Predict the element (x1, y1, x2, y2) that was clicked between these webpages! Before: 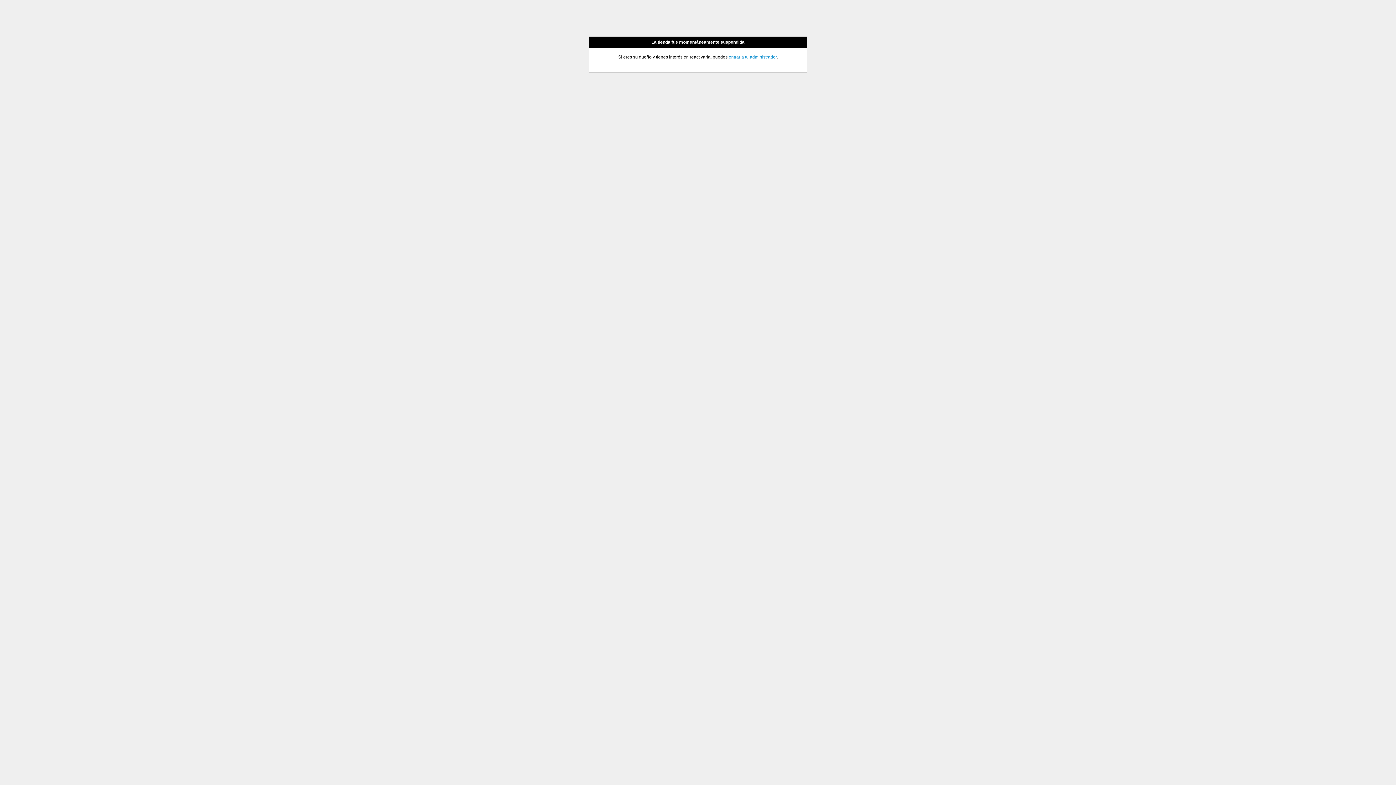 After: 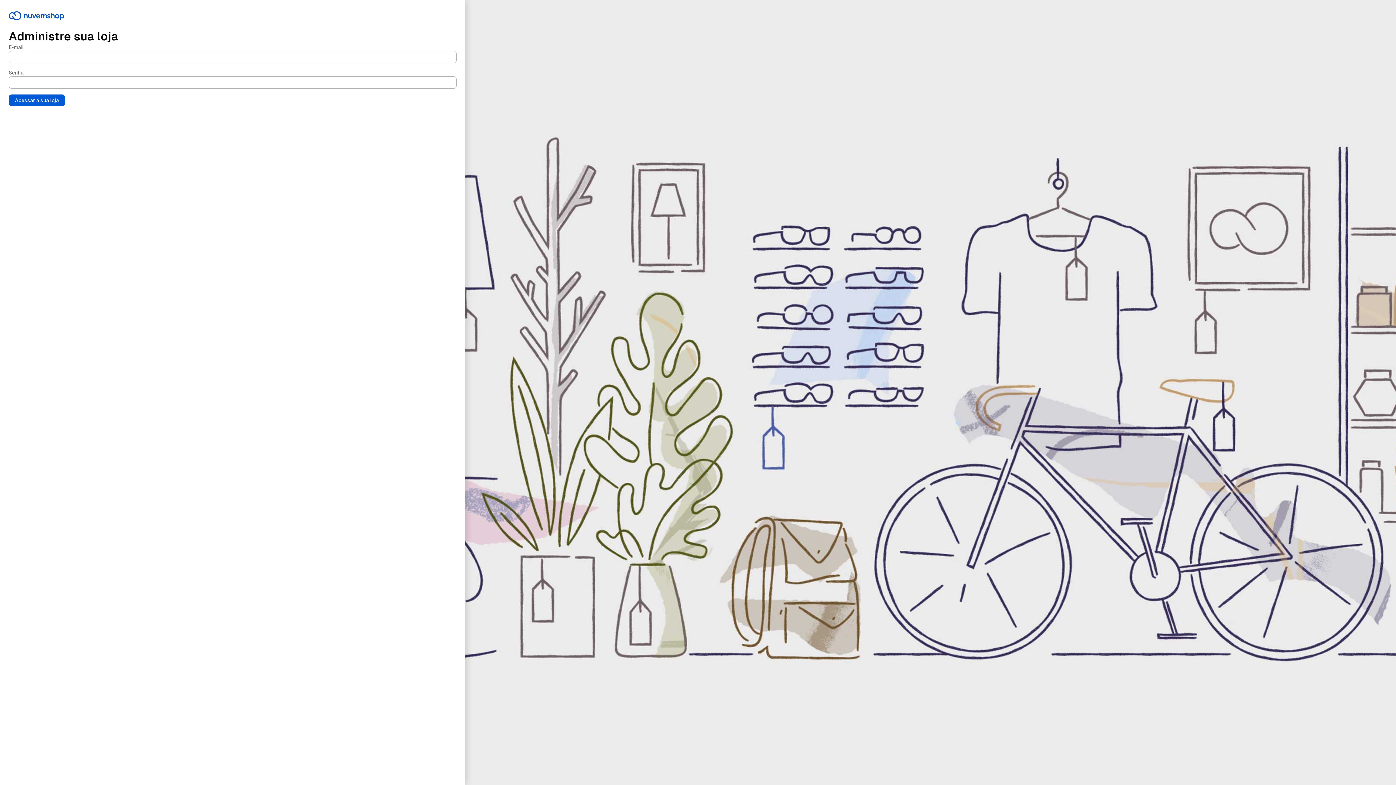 Action: bbox: (728, 54, 776, 59) label: entrar a tu administrador